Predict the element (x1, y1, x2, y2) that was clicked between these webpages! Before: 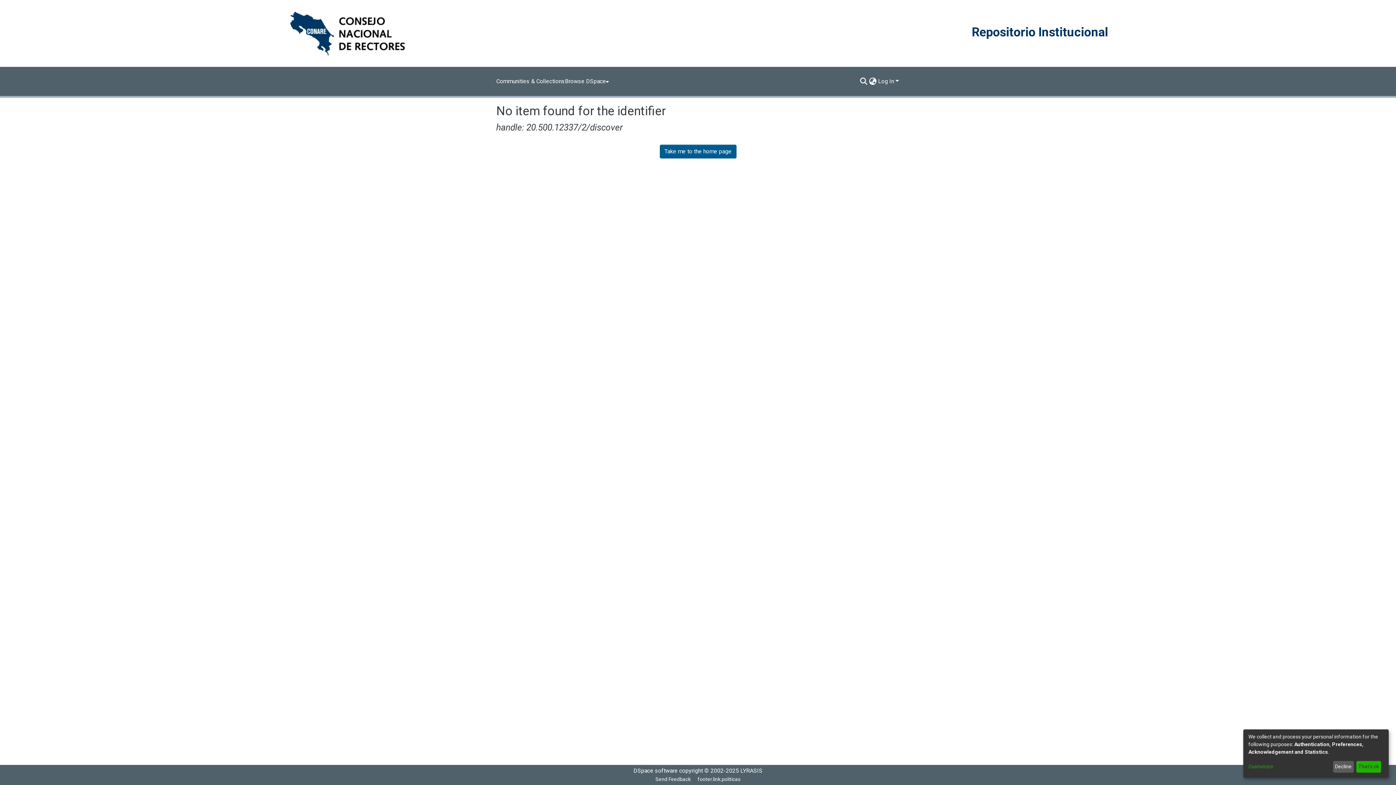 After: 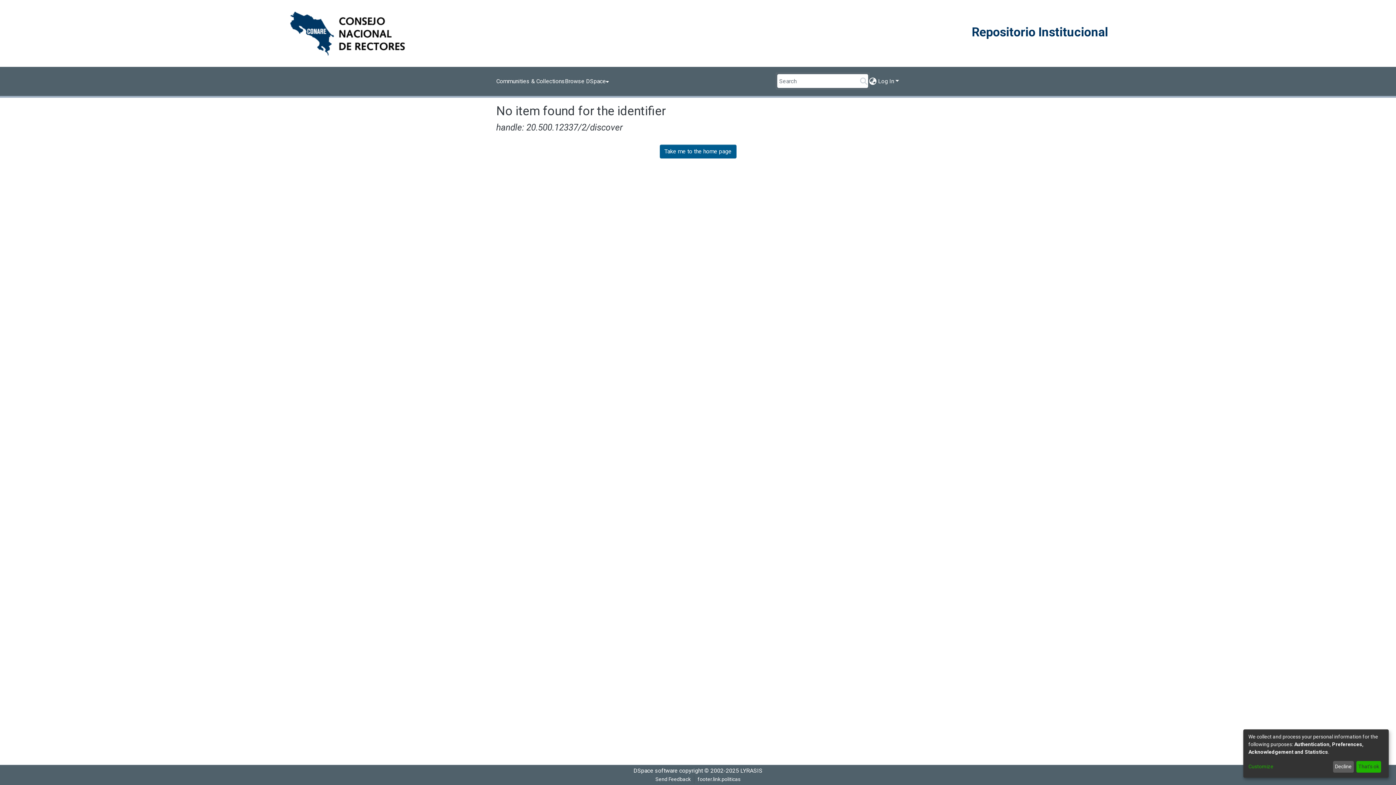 Action: label: Submit search bbox: (881, 39, 890, 48)